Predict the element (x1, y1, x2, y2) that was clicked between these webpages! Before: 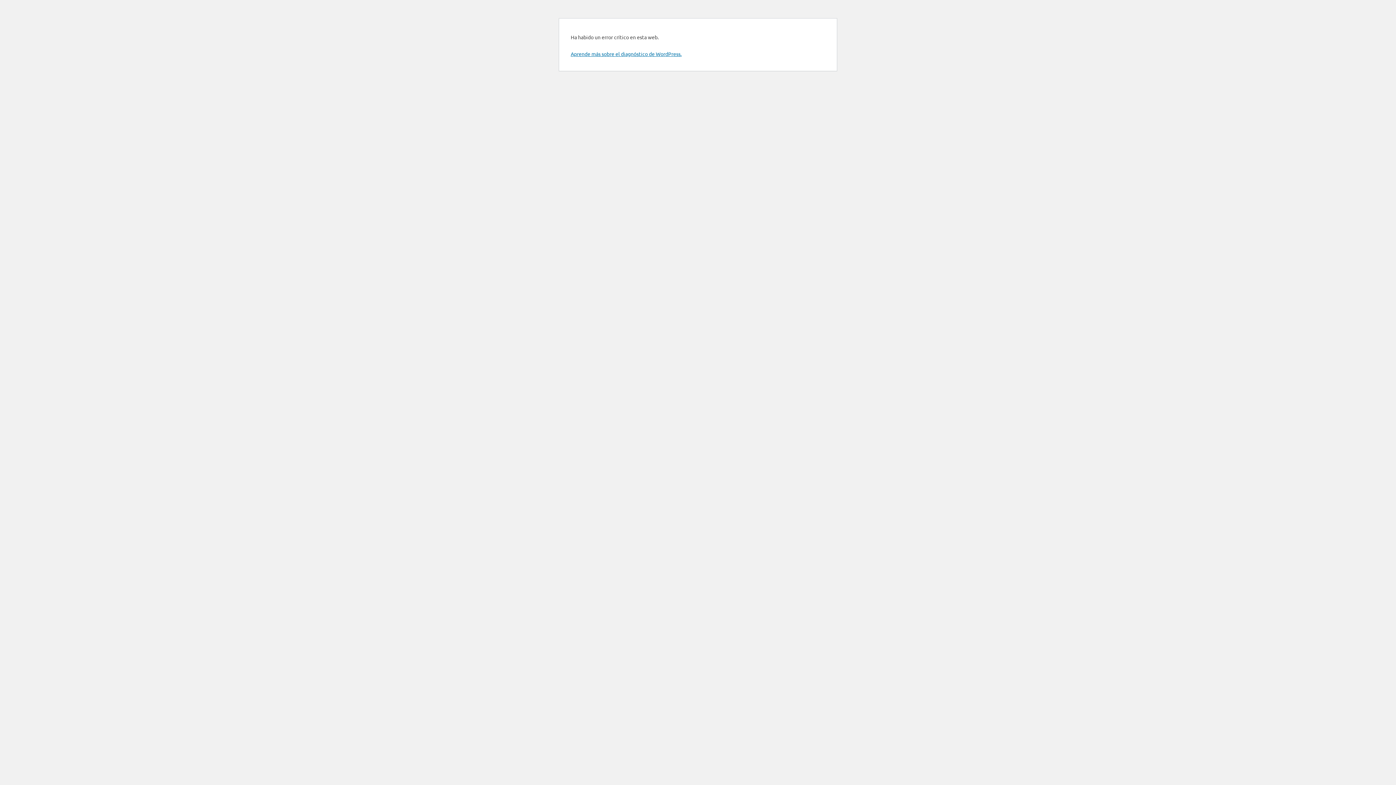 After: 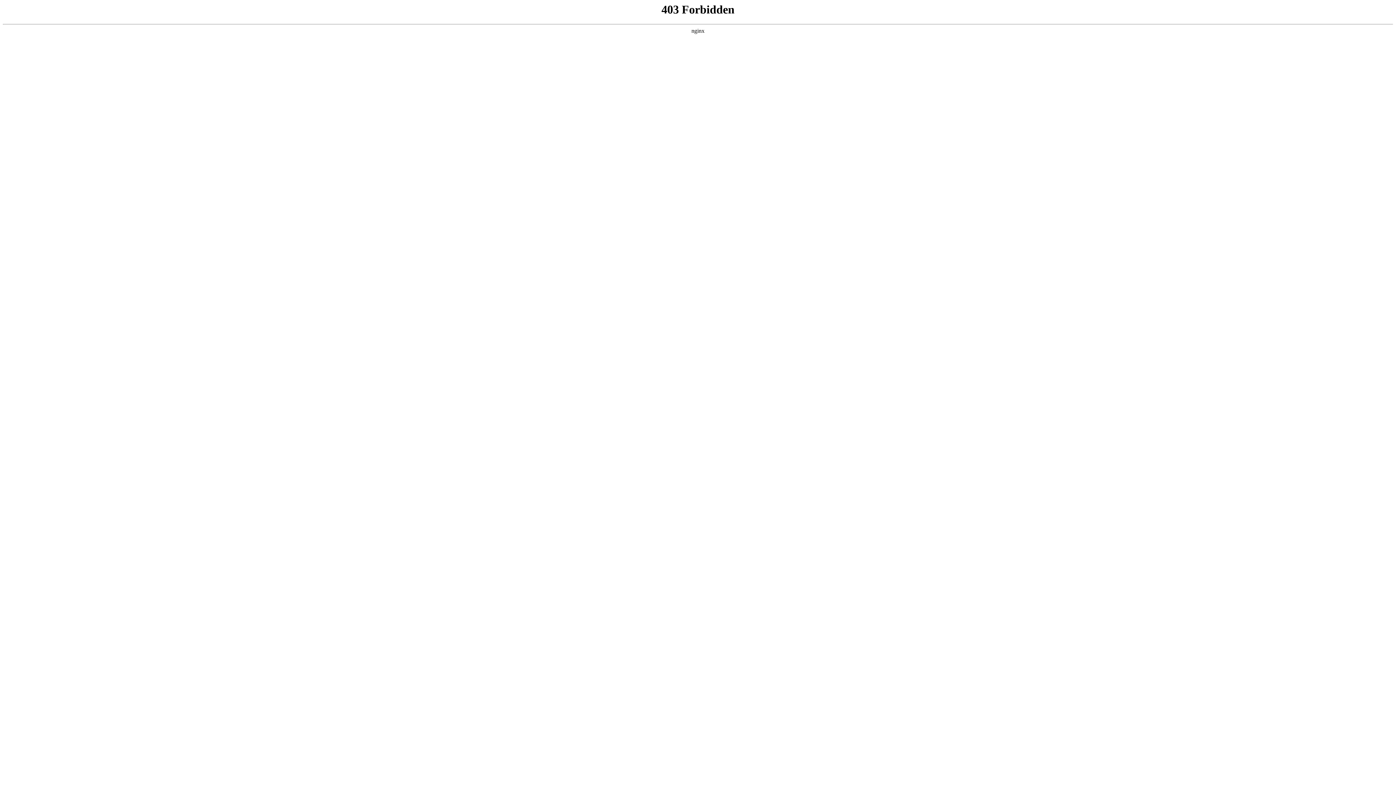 Action: bbox: (570, 50, 681, 57) label: Aprende más sobre el diagnóstico de WordPress.